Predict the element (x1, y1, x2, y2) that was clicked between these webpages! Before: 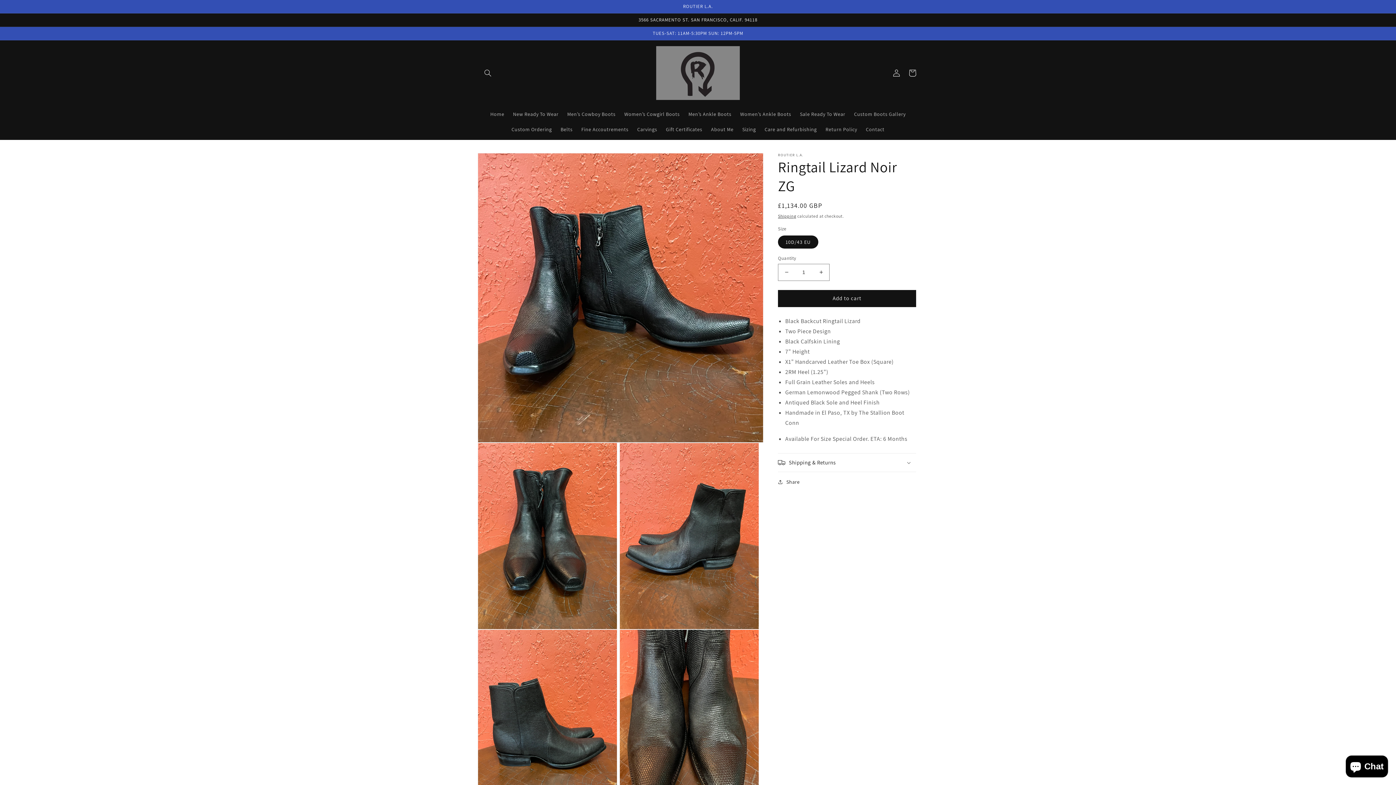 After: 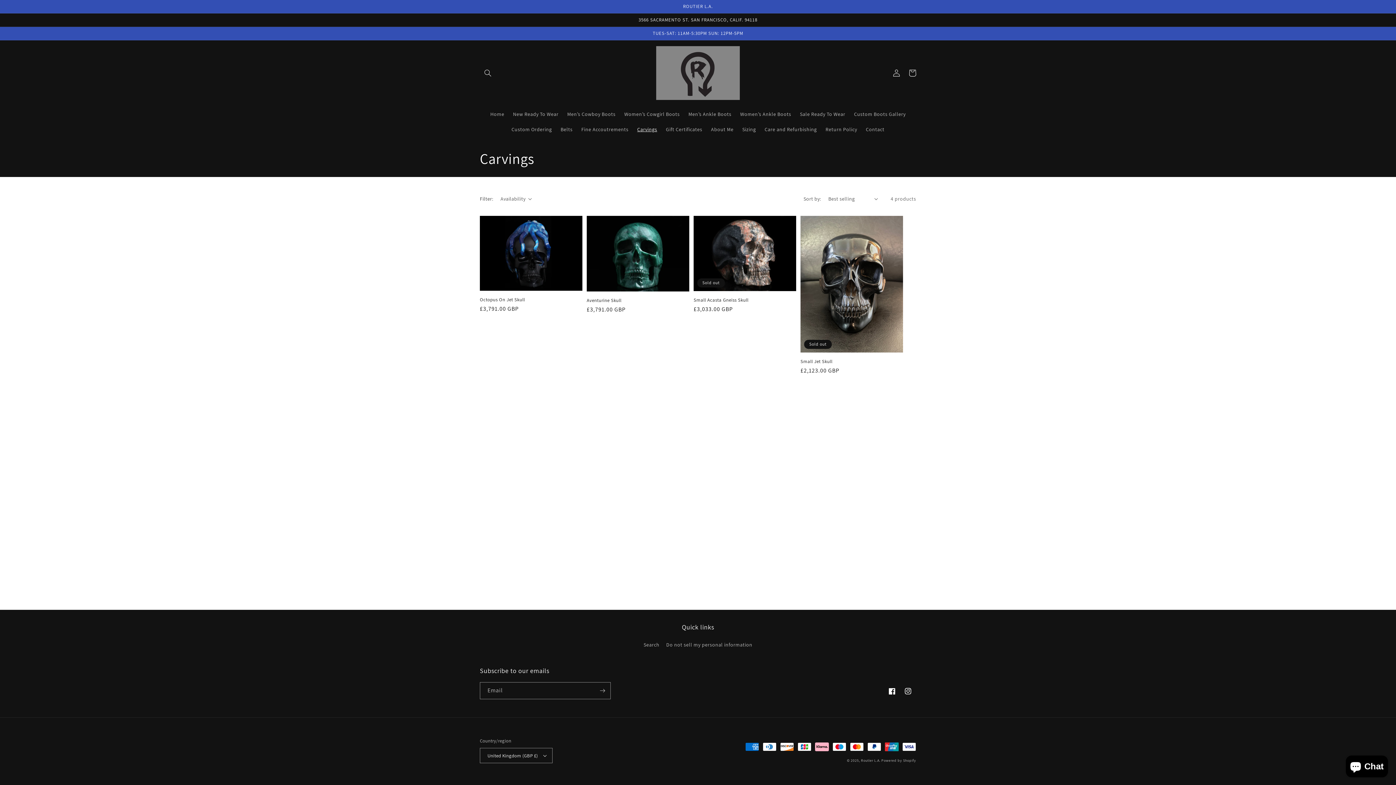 Action: label: Carvings bbox: (633, 121, 661, 136)